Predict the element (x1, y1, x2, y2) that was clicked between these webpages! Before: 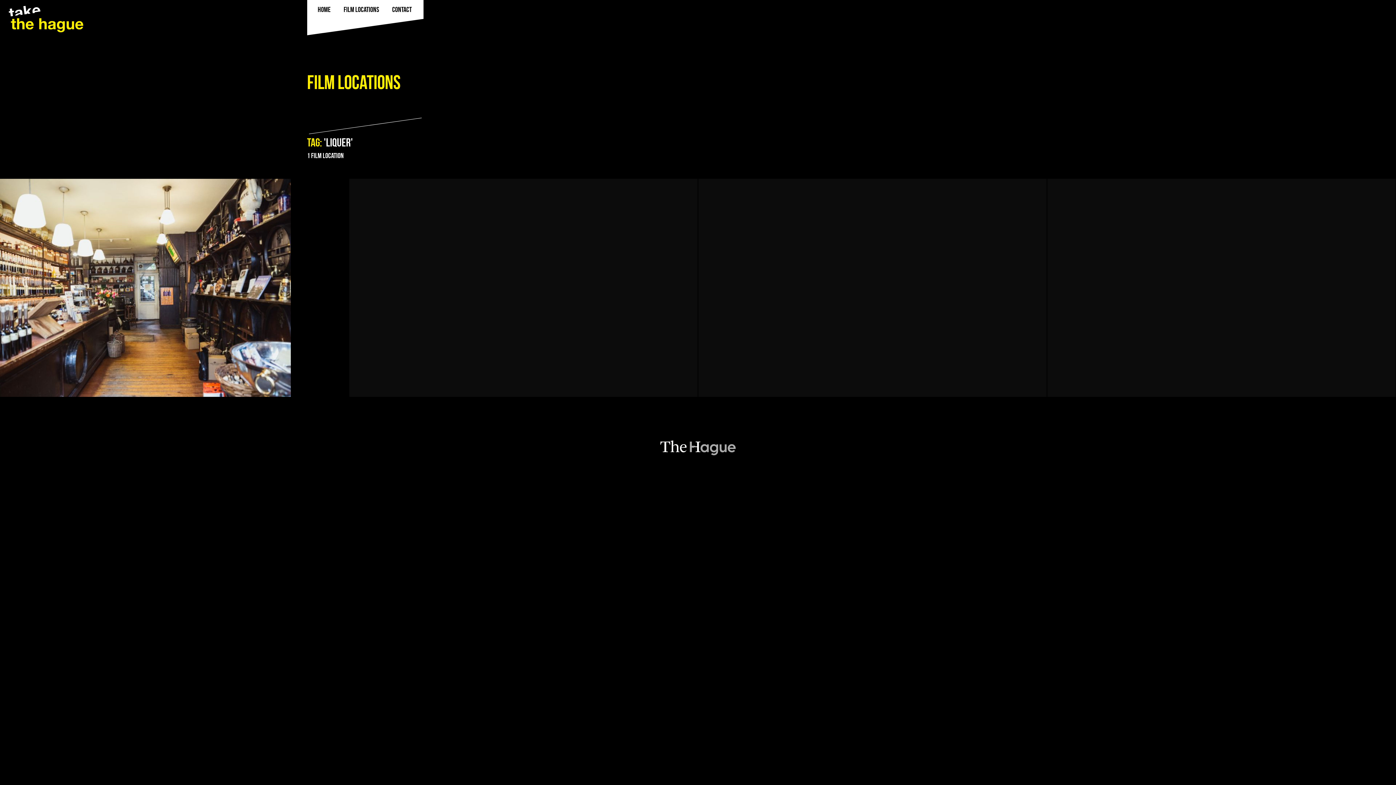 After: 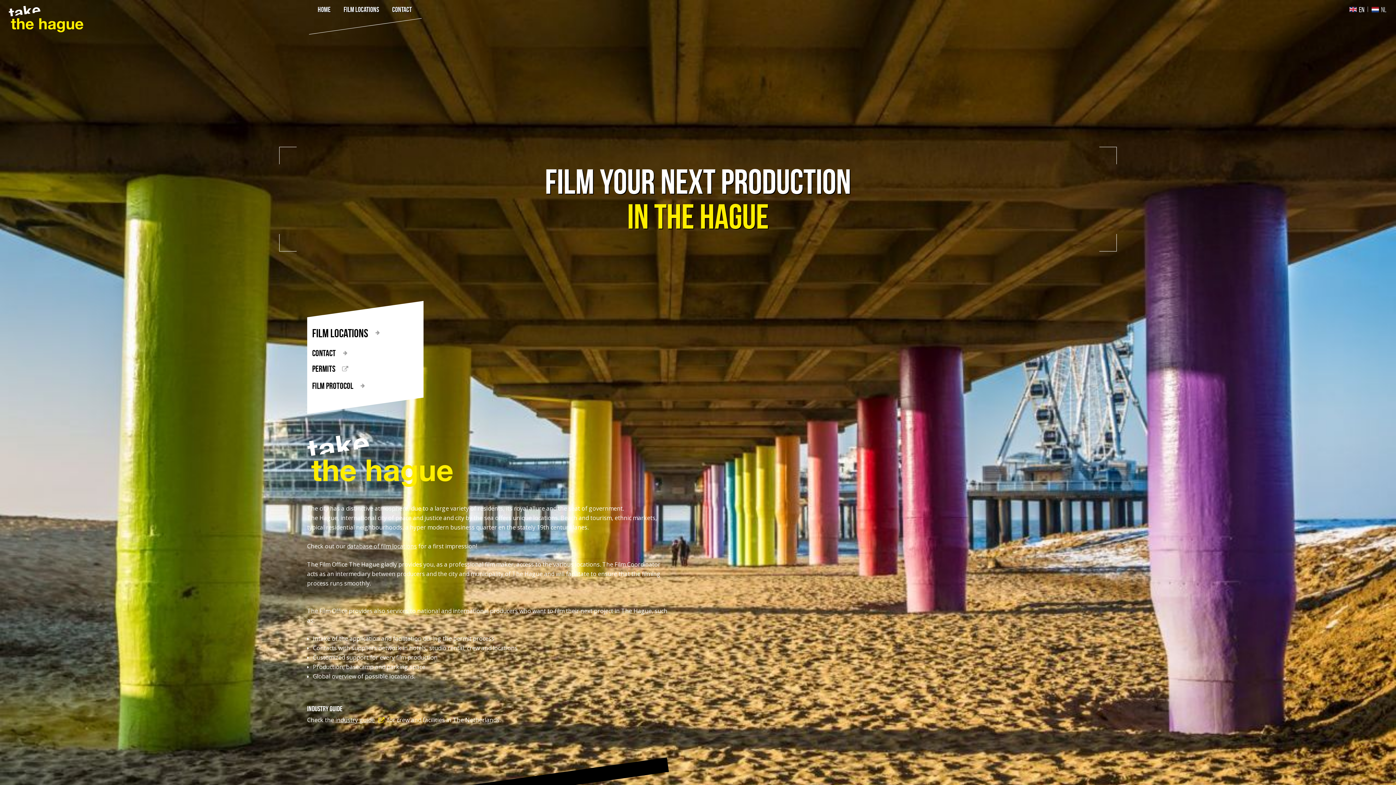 Action: bbox: (311, 0, 336, 18) label: Home